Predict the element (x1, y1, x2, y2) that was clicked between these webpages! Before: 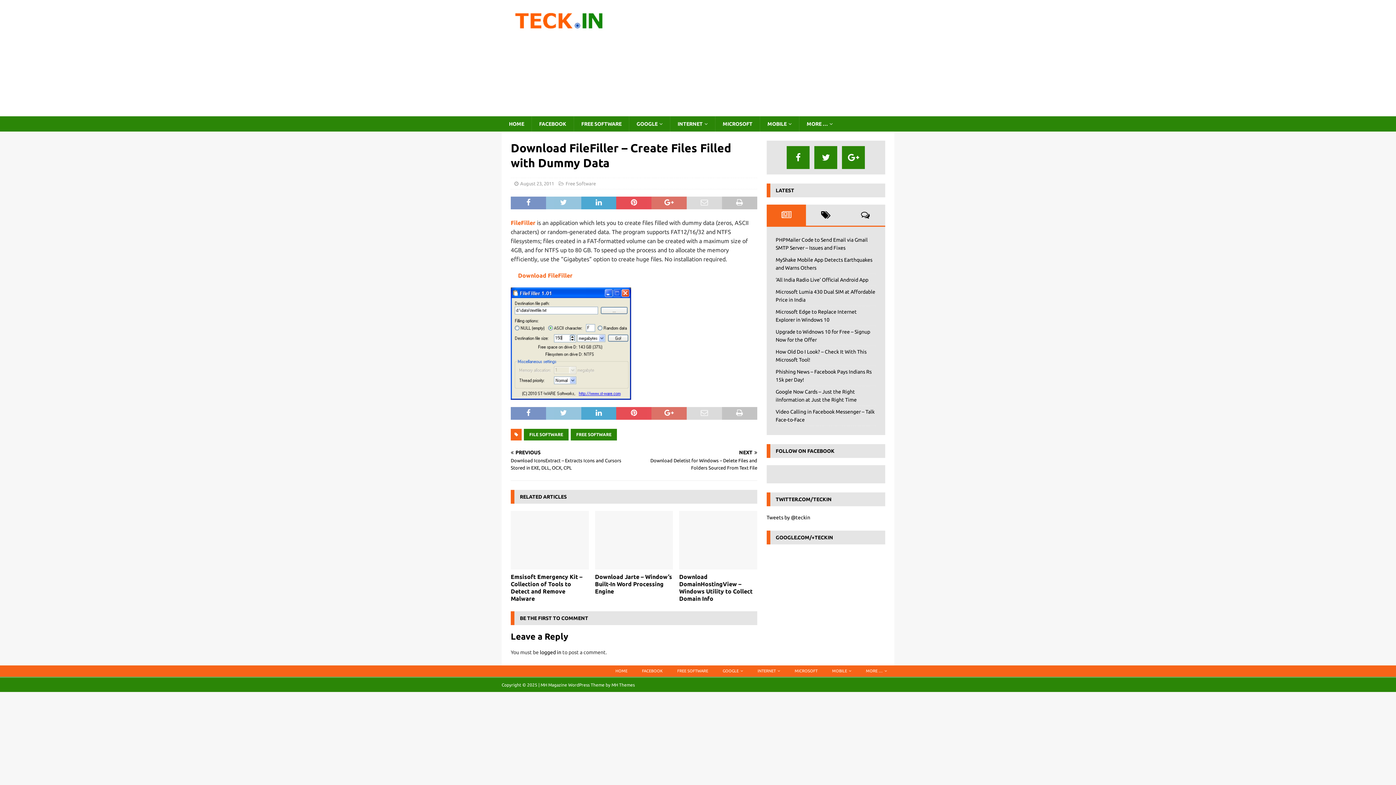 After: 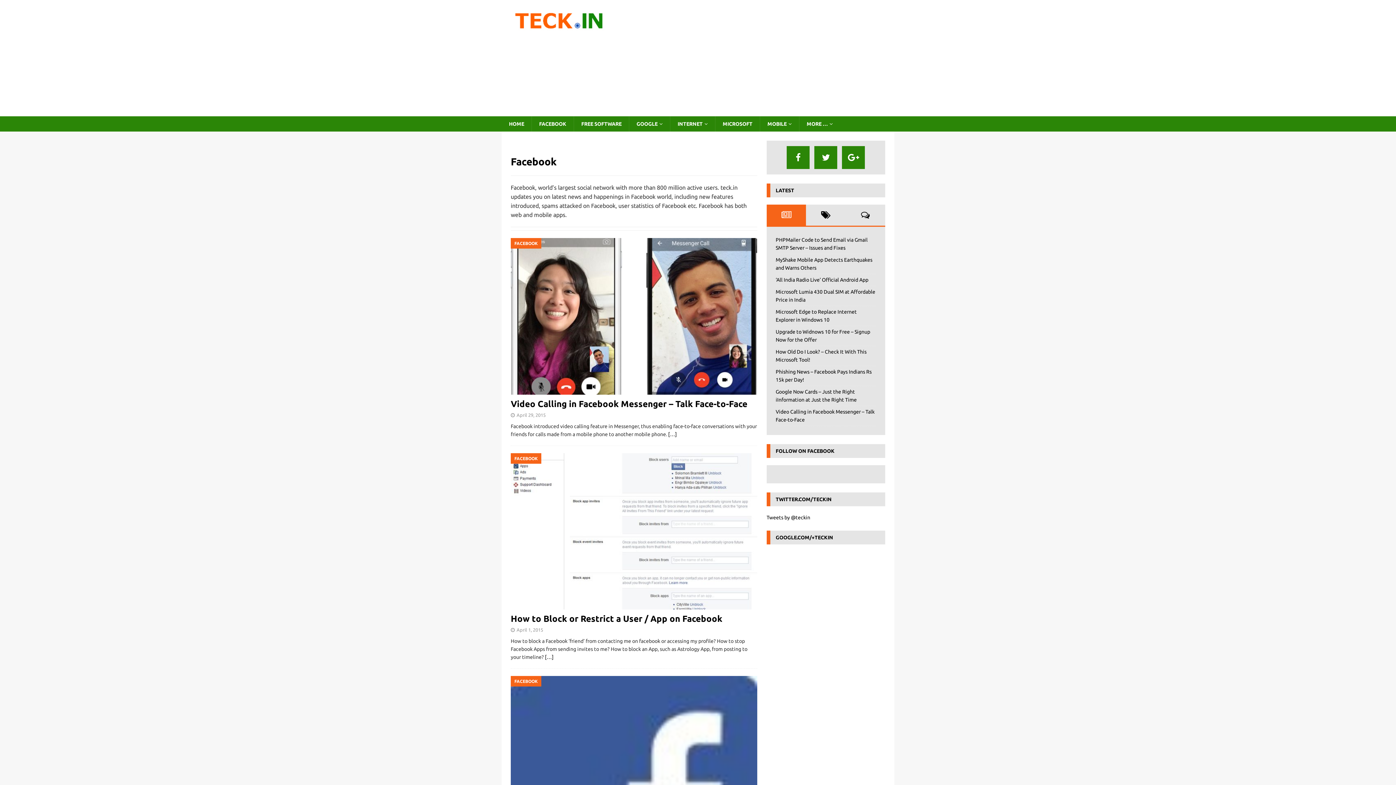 Action: label: FACEBOOK bbox: (634, 665, 670, 677)